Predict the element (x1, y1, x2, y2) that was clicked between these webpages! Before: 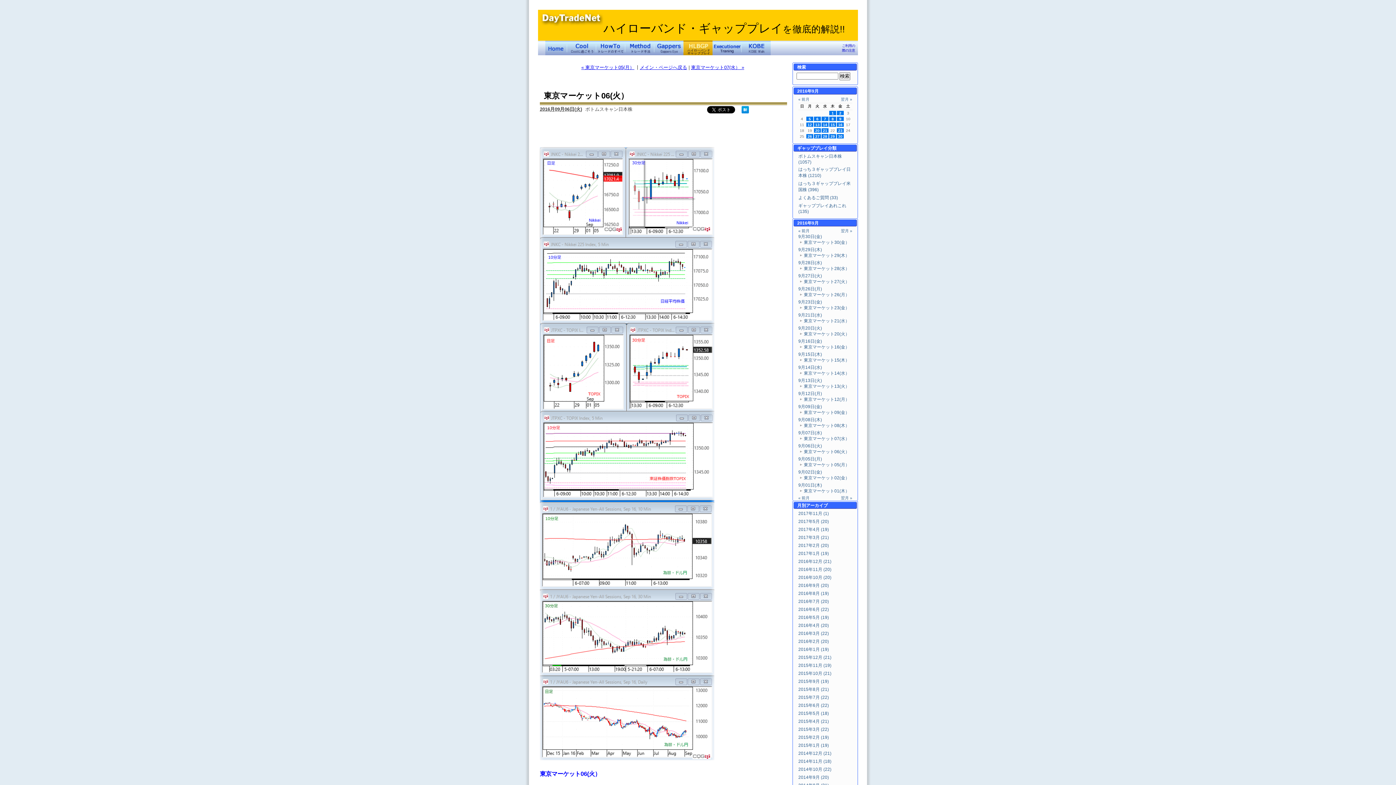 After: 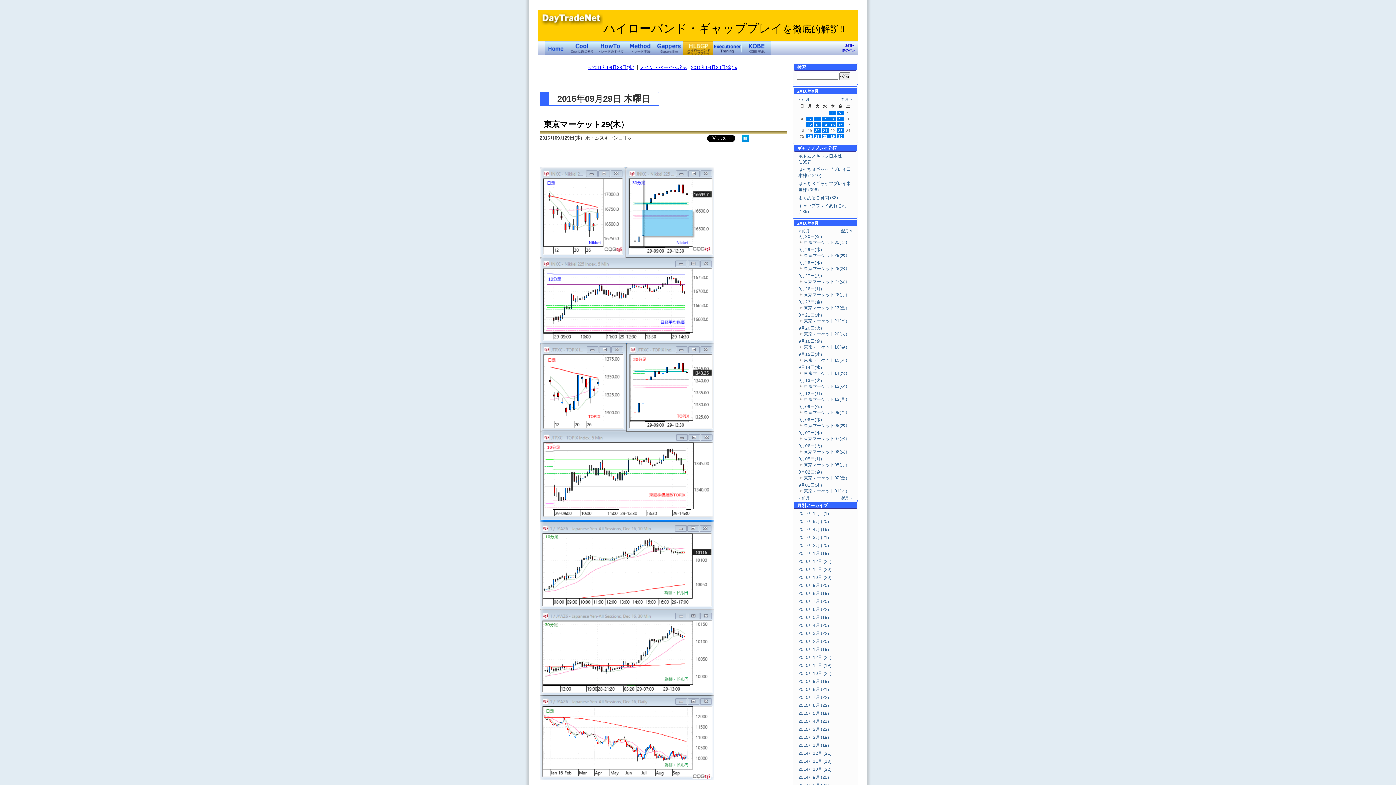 Action: bbox: (829, 134, 836, 138) label: 29